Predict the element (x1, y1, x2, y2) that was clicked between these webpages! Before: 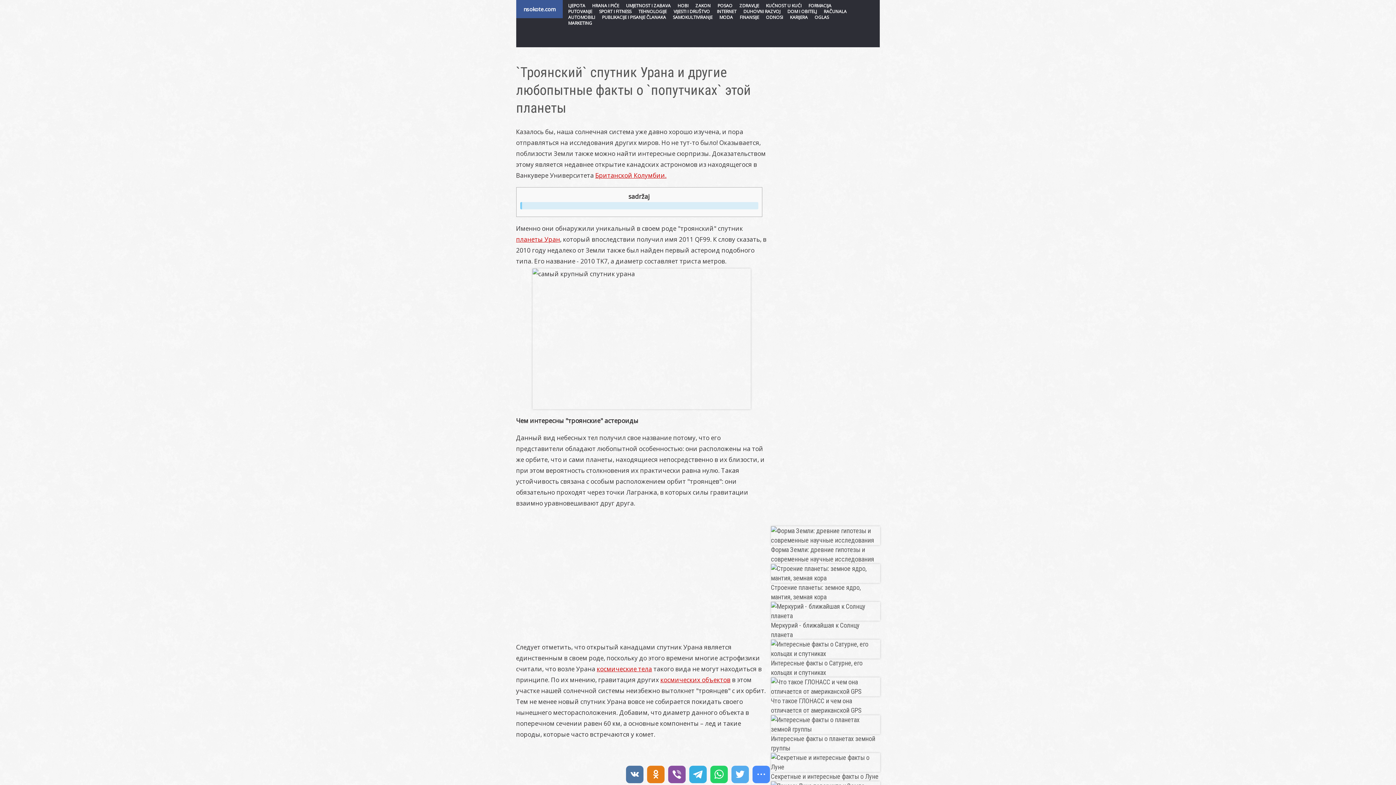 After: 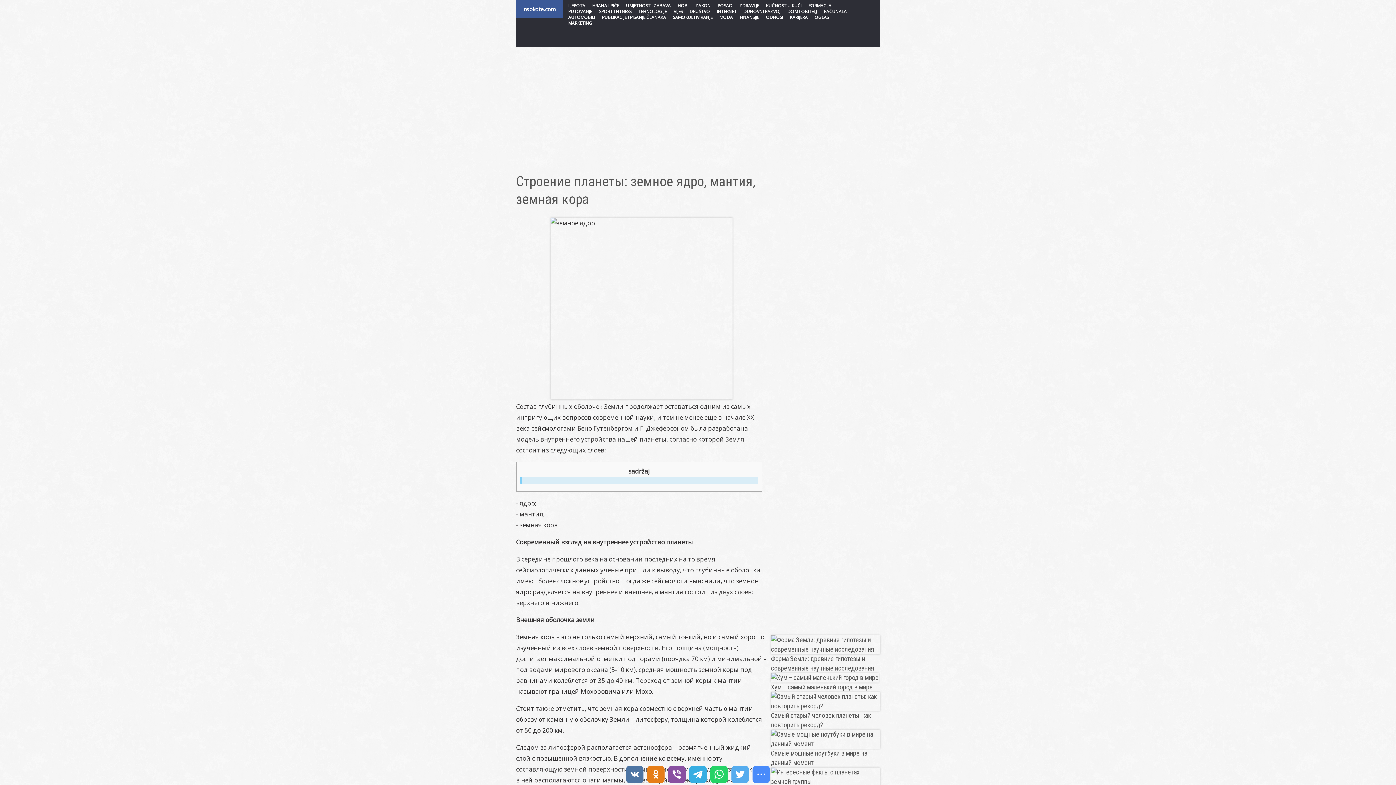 Action: label: Строение планеты: земное ядро, мантия, земная кора bbox: (771, 102, 880, 129)